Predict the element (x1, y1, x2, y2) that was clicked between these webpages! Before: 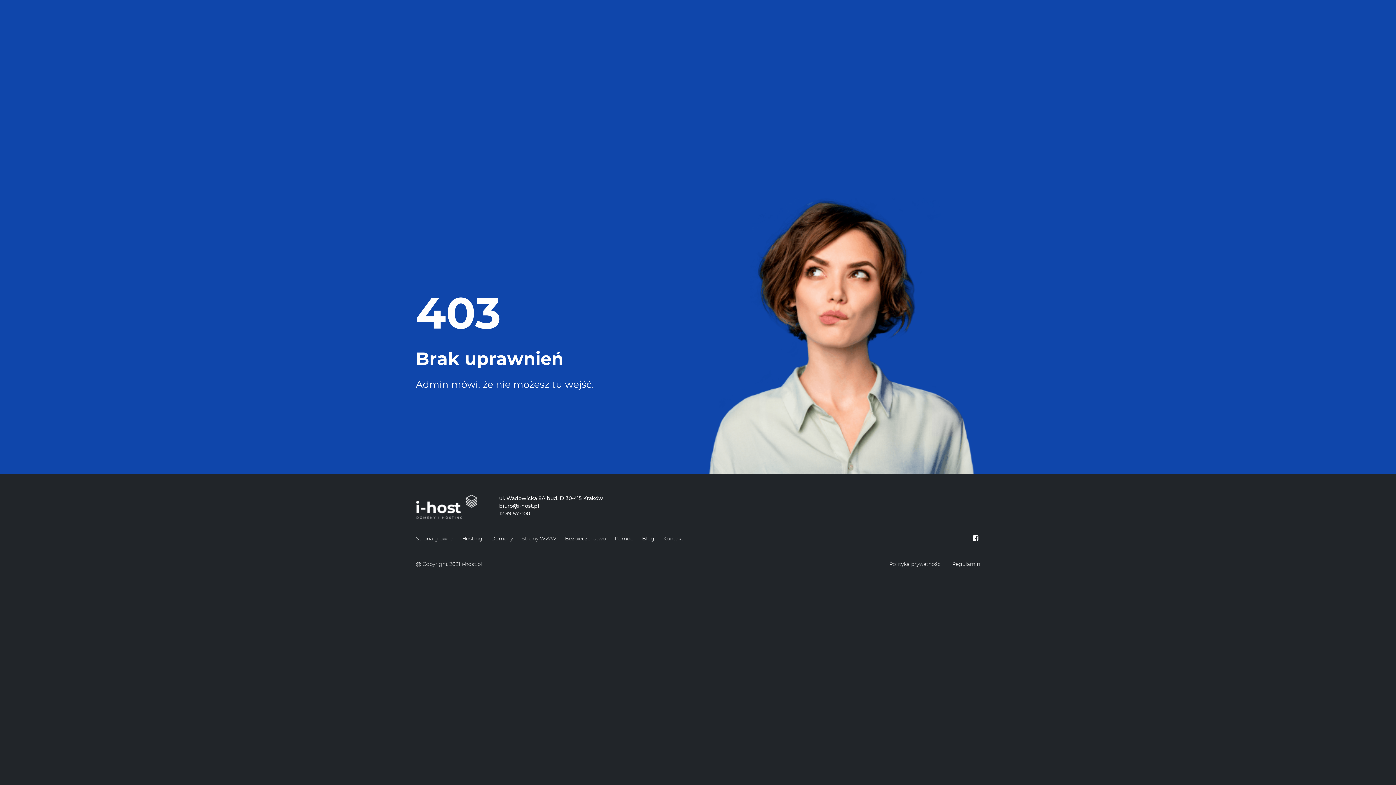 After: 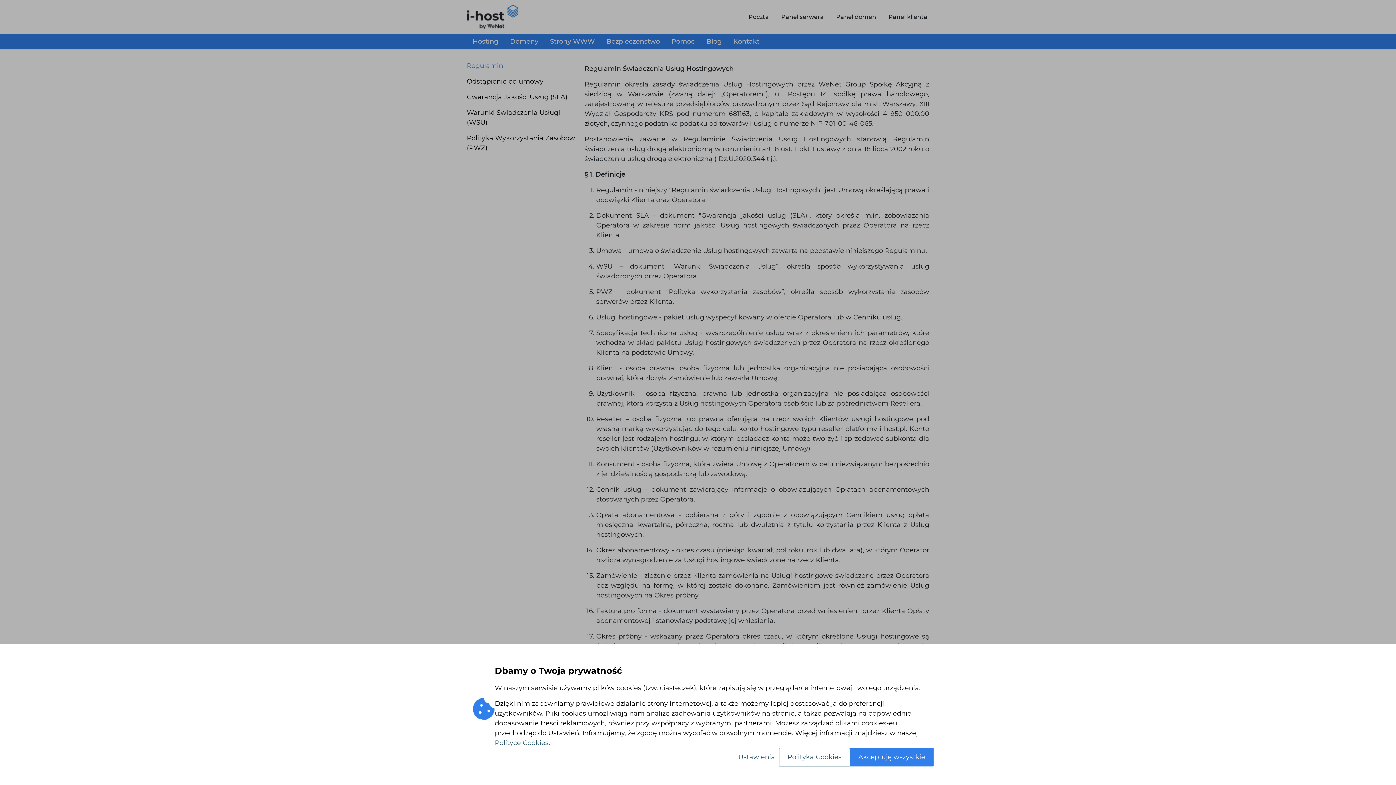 Action: label: Regulamin bbox: (948, 559, 984, 569)